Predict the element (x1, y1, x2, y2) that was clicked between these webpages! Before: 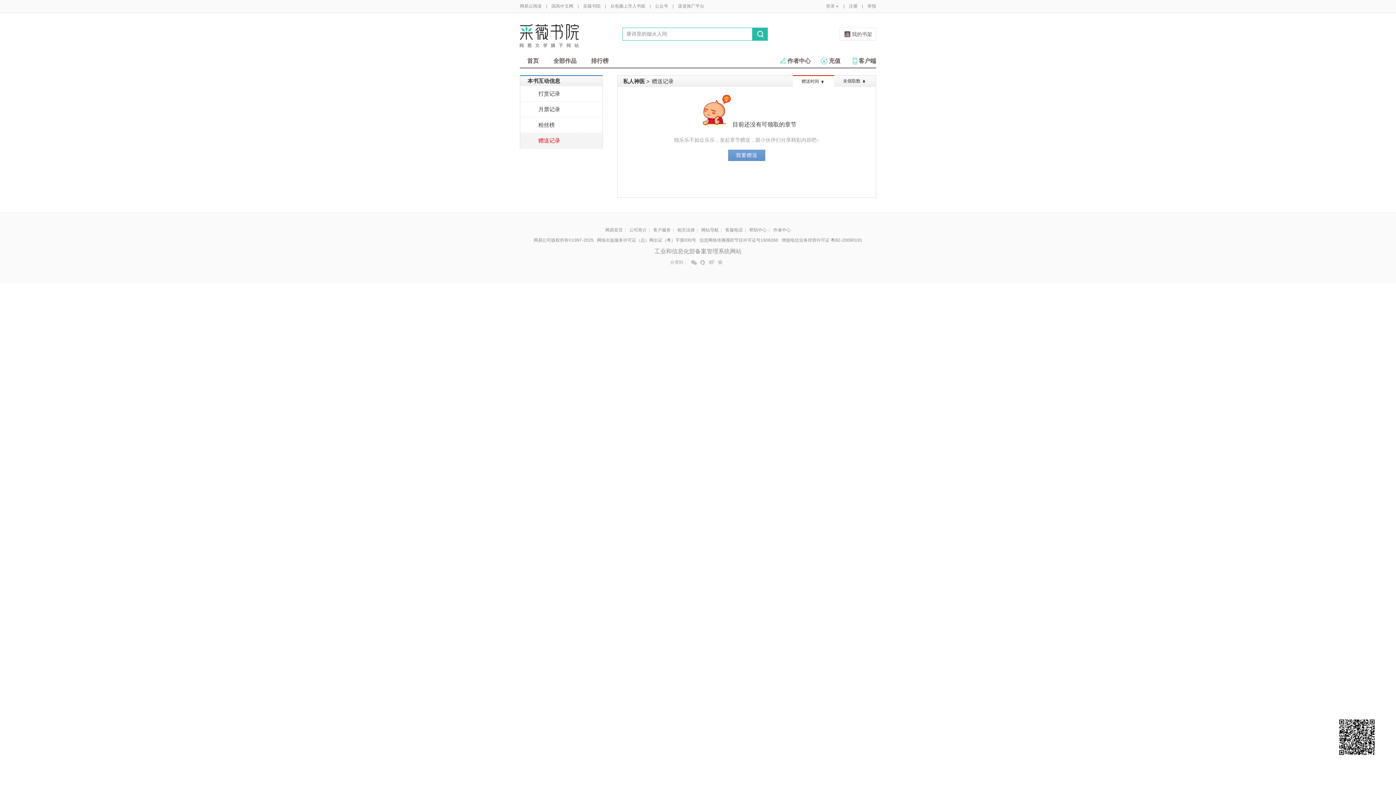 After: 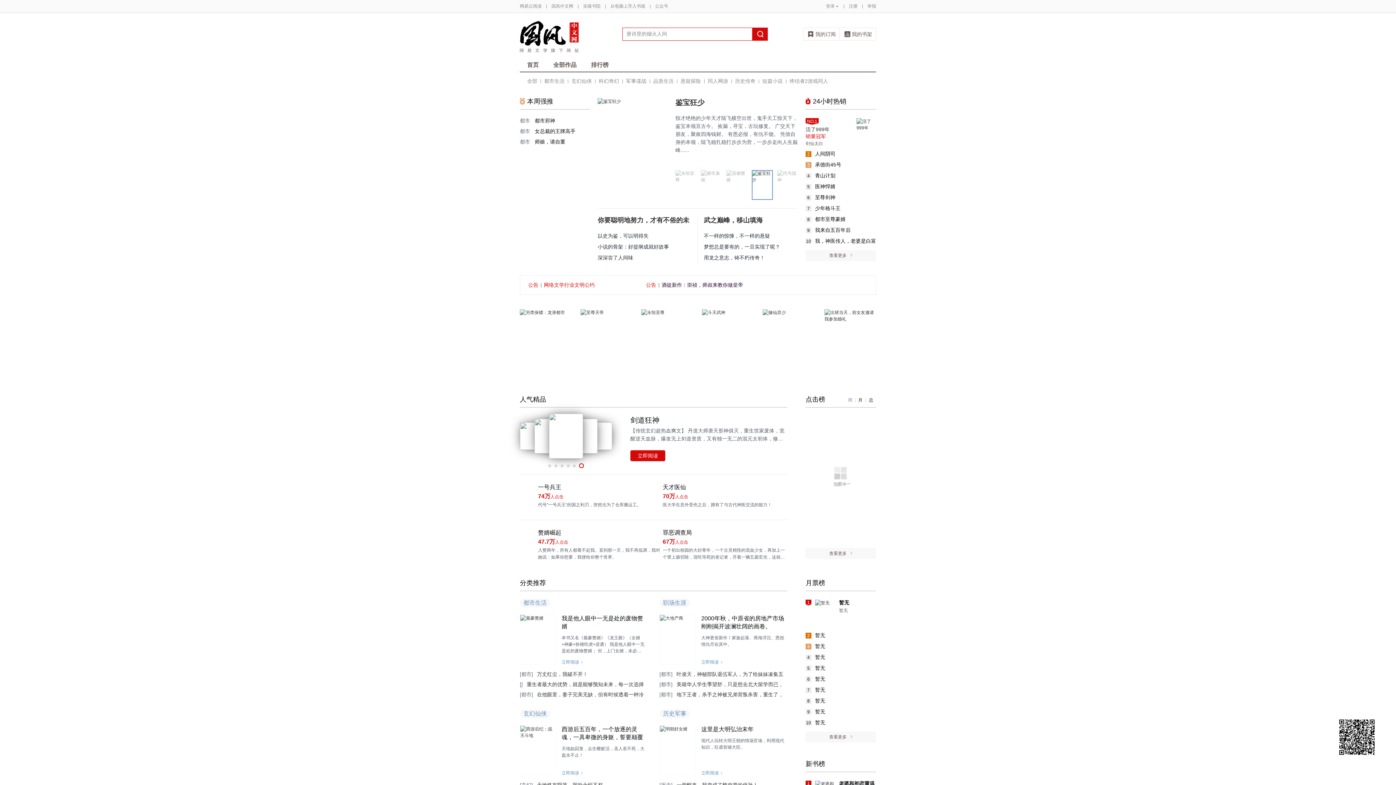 Action: bbox: (551, 0, 573, 12) label: 国风中文网